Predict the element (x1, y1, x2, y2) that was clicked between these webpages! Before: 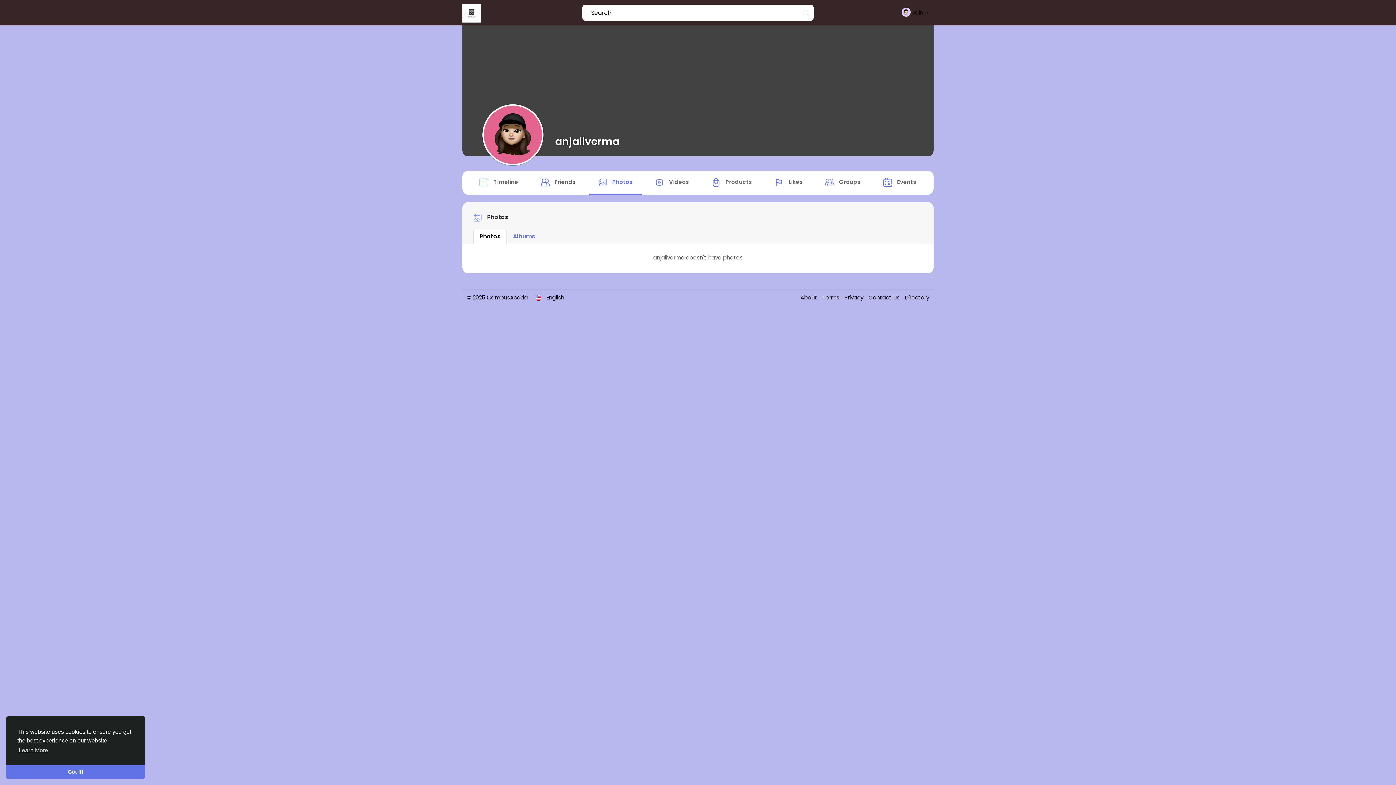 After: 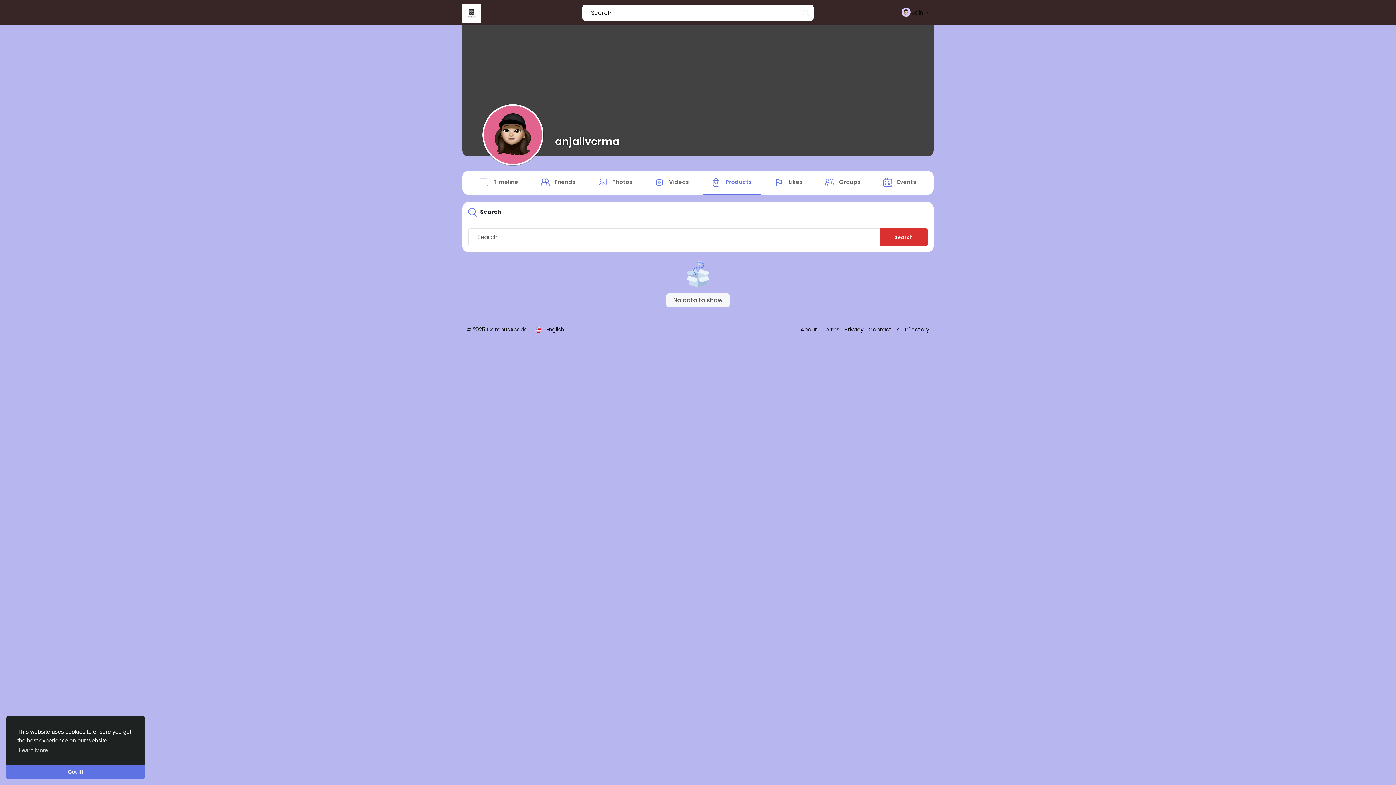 Action: bbox: (702, 170, 761, 194) label:  Products